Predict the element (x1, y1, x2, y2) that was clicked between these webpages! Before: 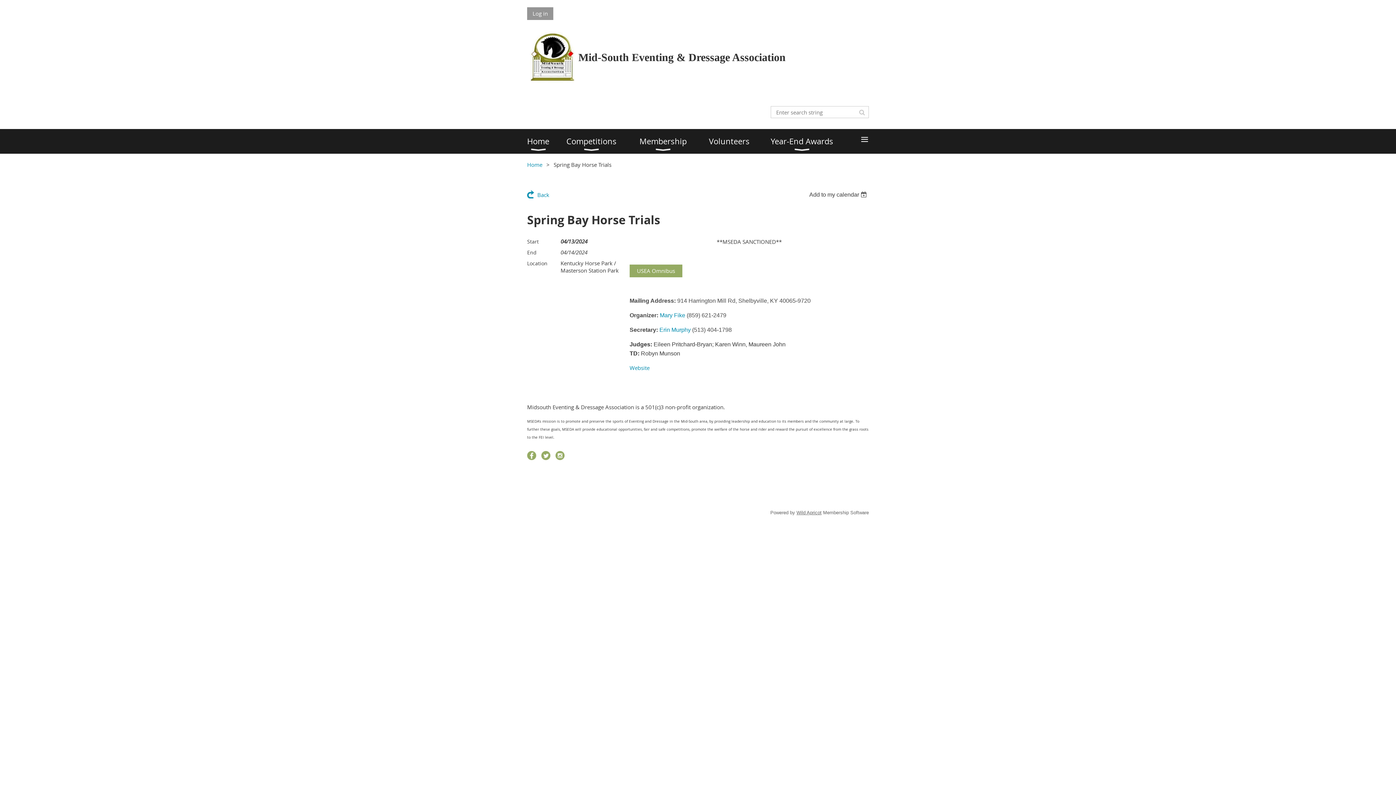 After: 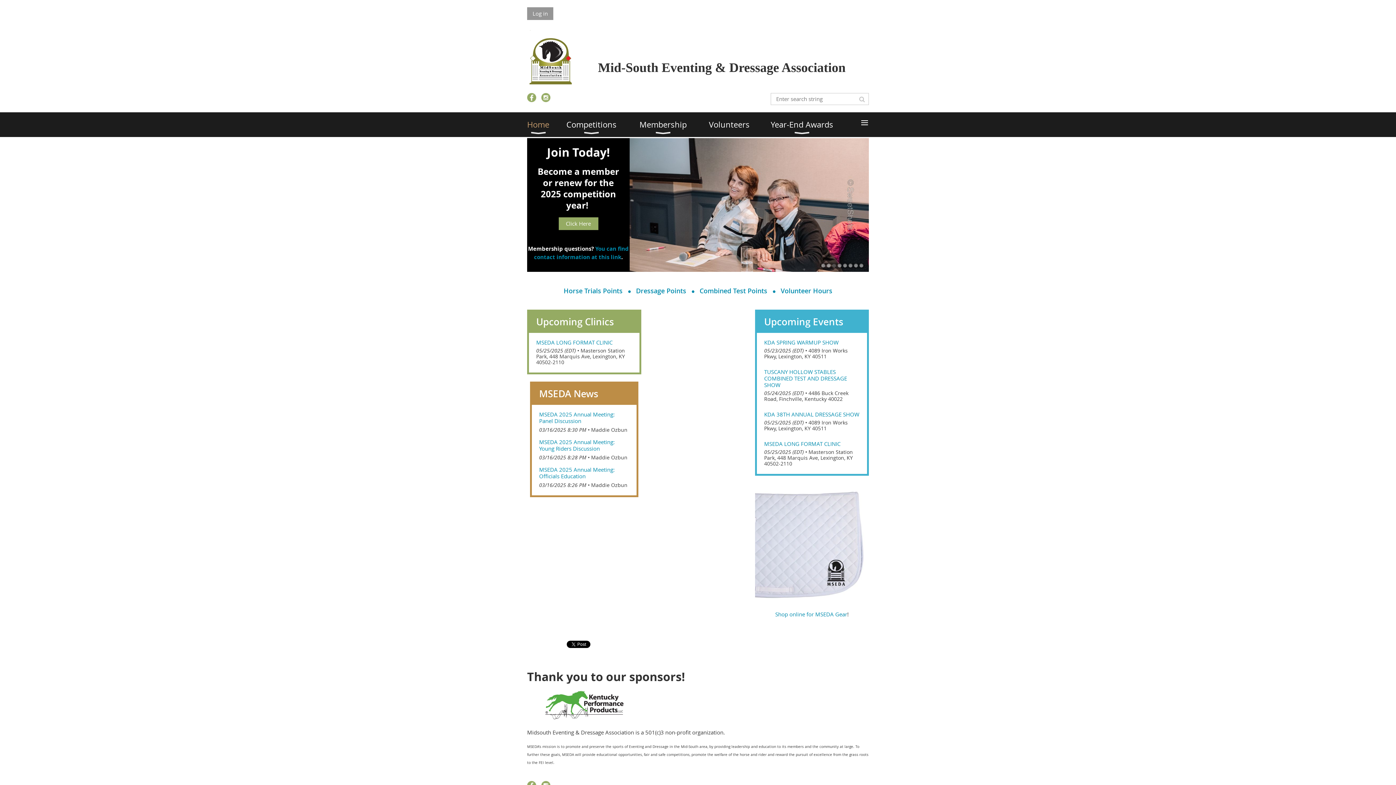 Action: bbox: (527, 161, 542, 168) label: Home